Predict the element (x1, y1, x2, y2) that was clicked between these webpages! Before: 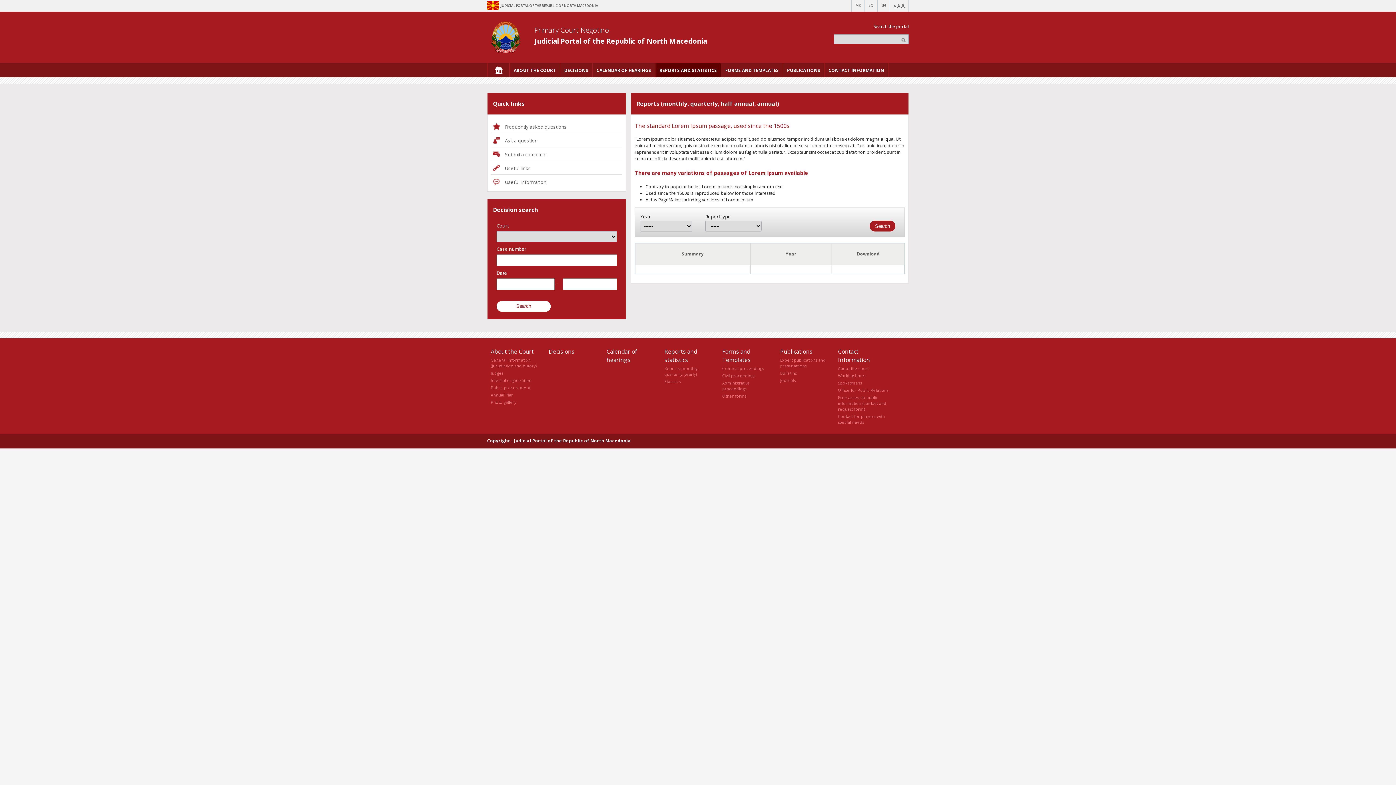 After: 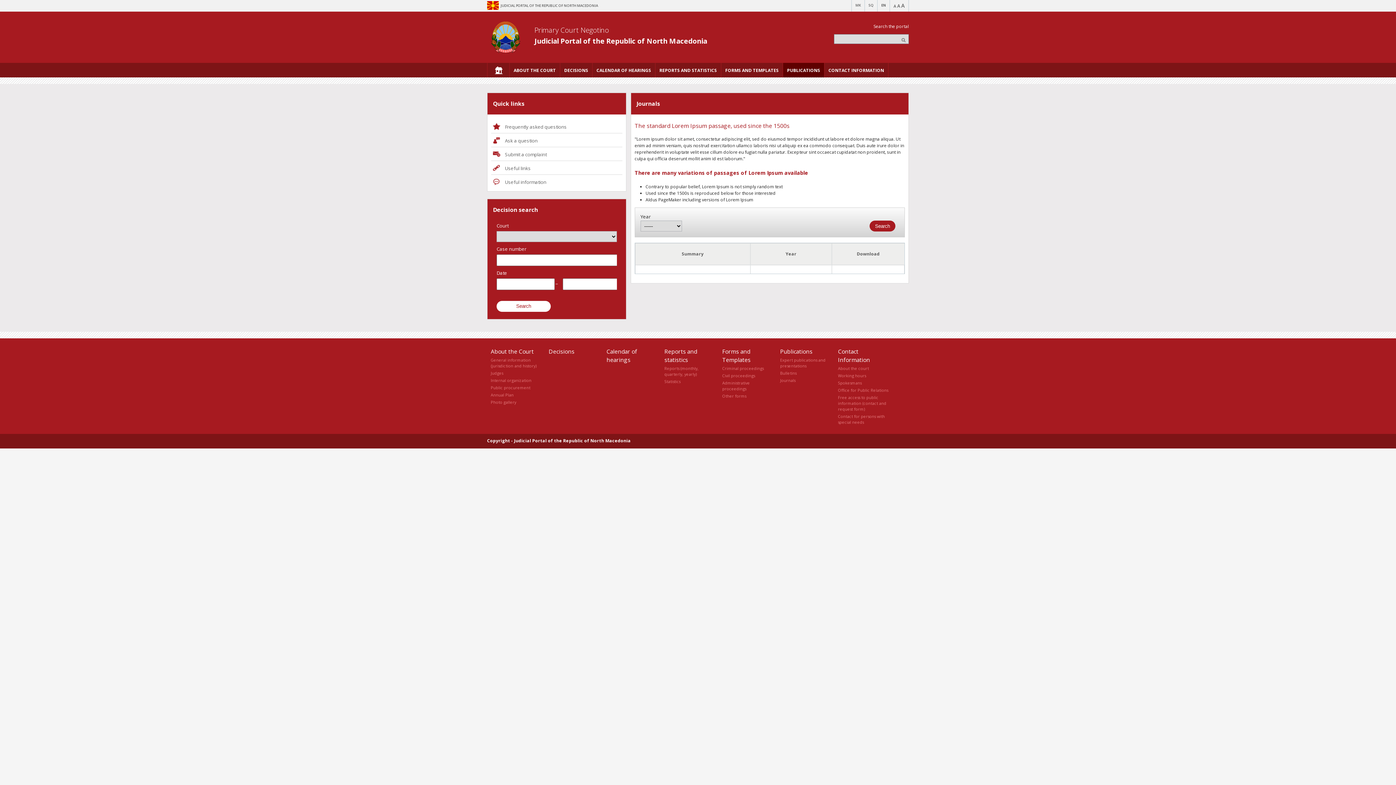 Action: bbox: (780, 377, 795, 383) label: Journals